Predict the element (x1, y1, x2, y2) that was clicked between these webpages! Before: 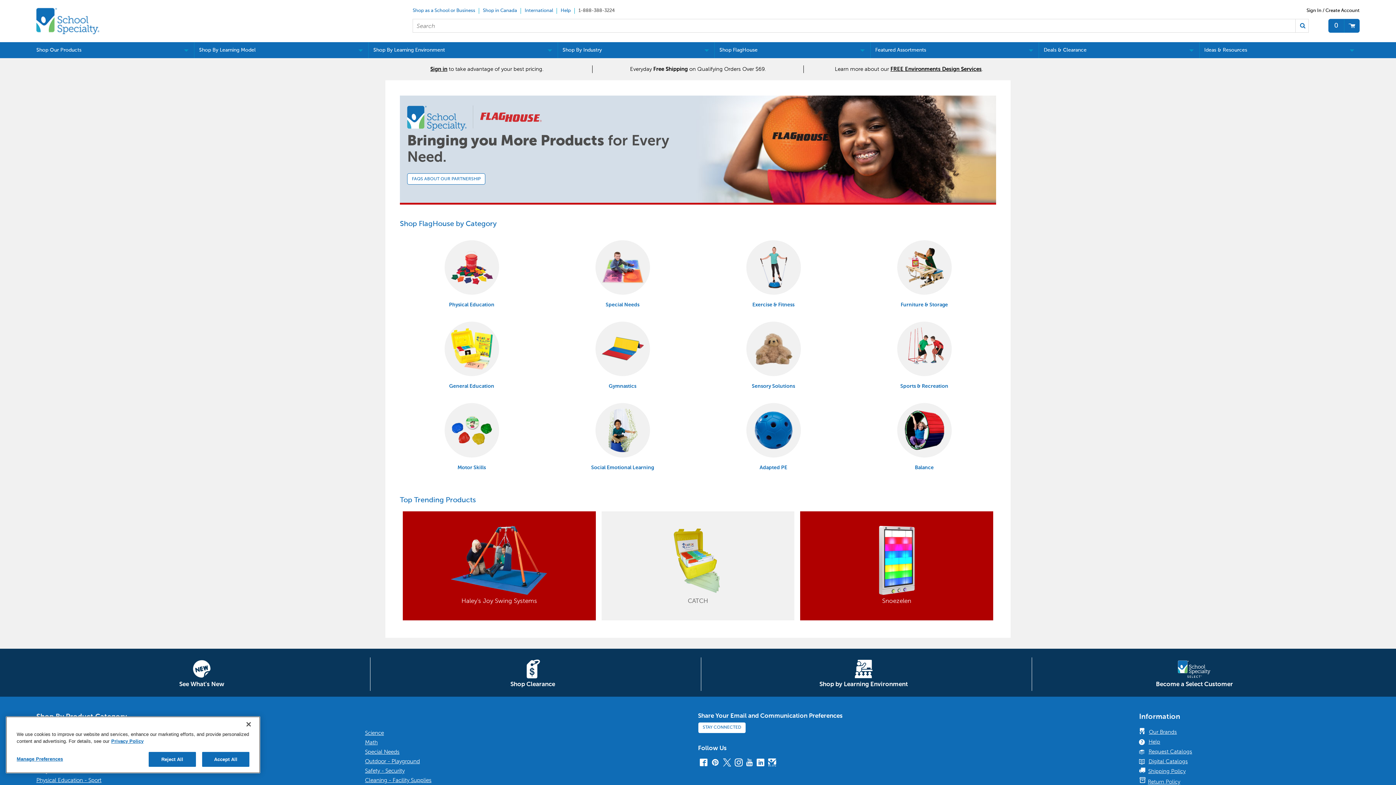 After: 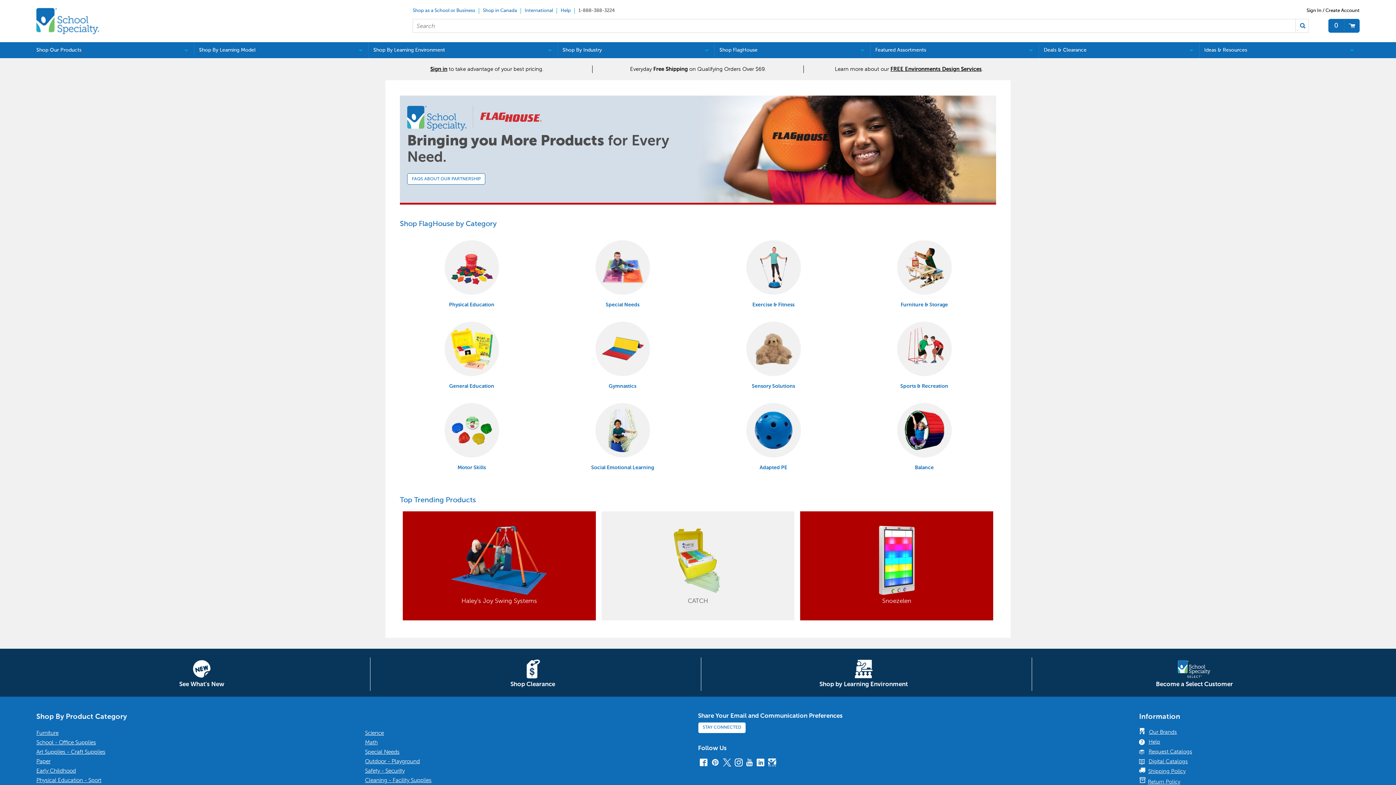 Action: label: Shopping Cart bbox: (1328, 18, 1360, 32)